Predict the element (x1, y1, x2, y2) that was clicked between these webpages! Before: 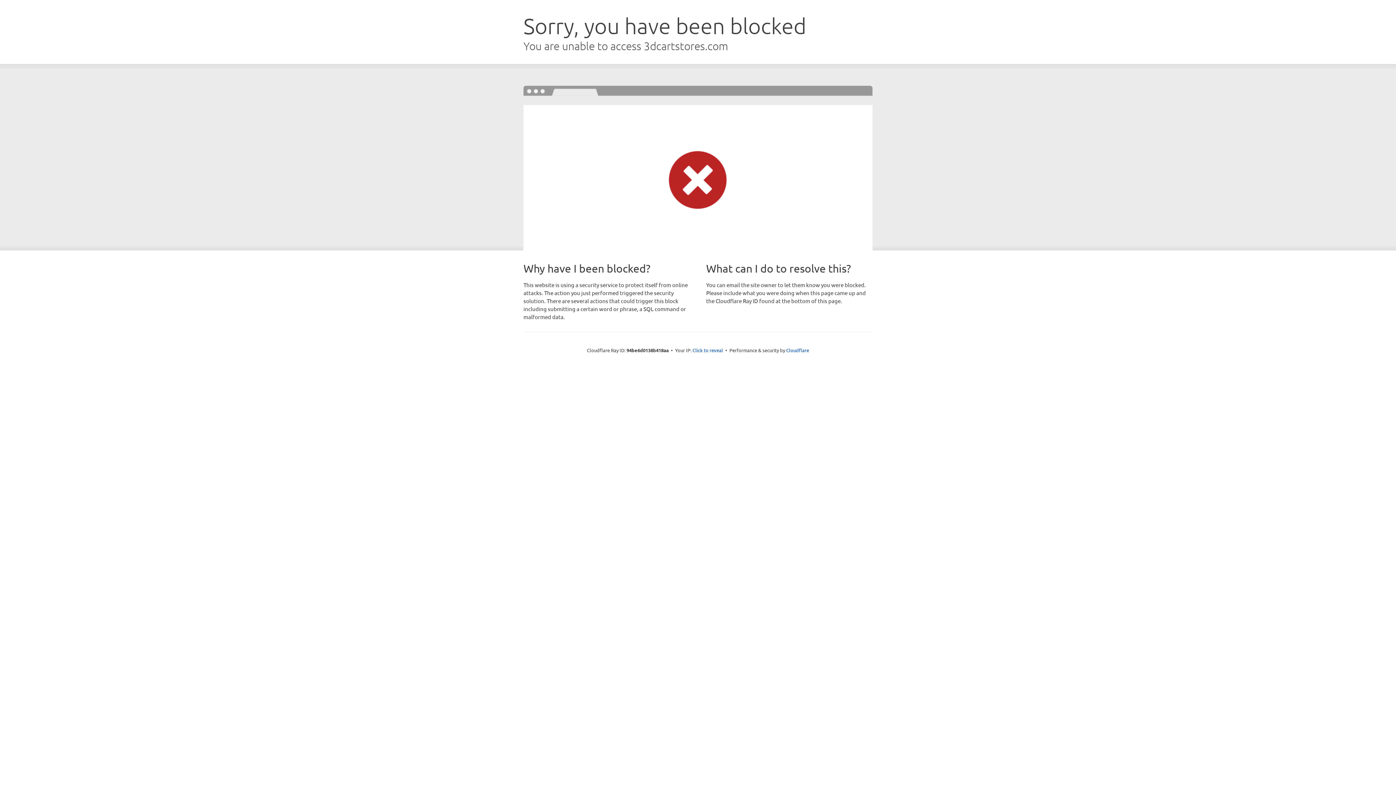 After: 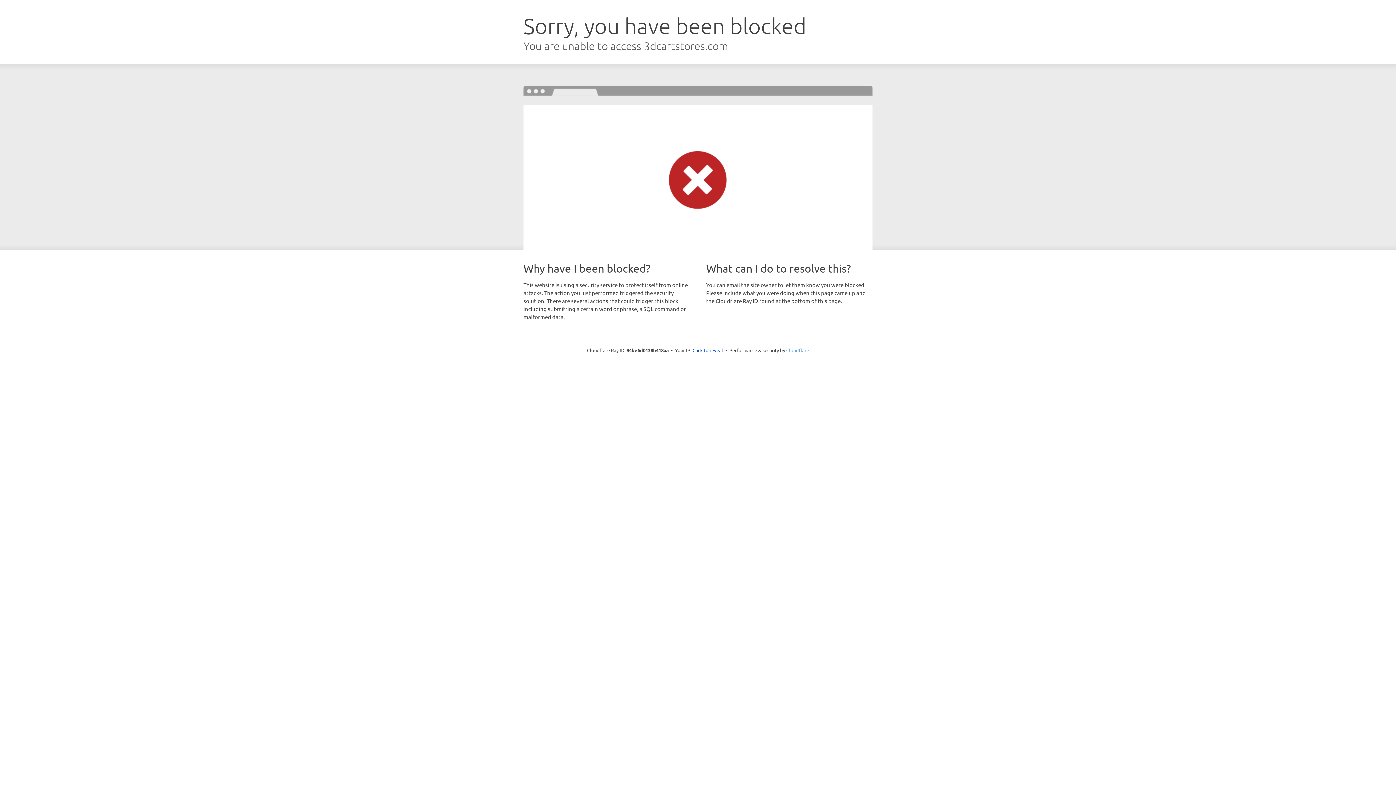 Action: bbox: (786, 347, 809, 353) label: Cloudflare